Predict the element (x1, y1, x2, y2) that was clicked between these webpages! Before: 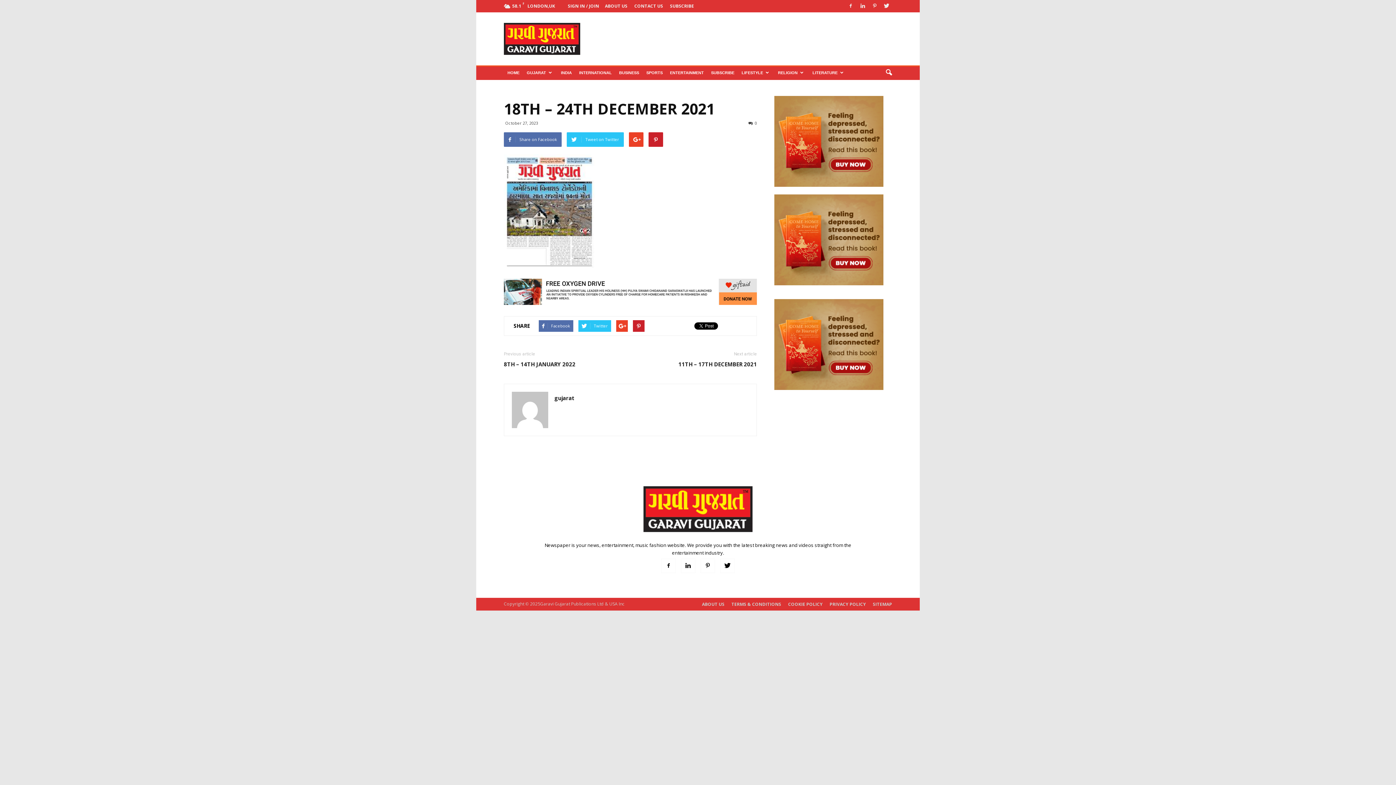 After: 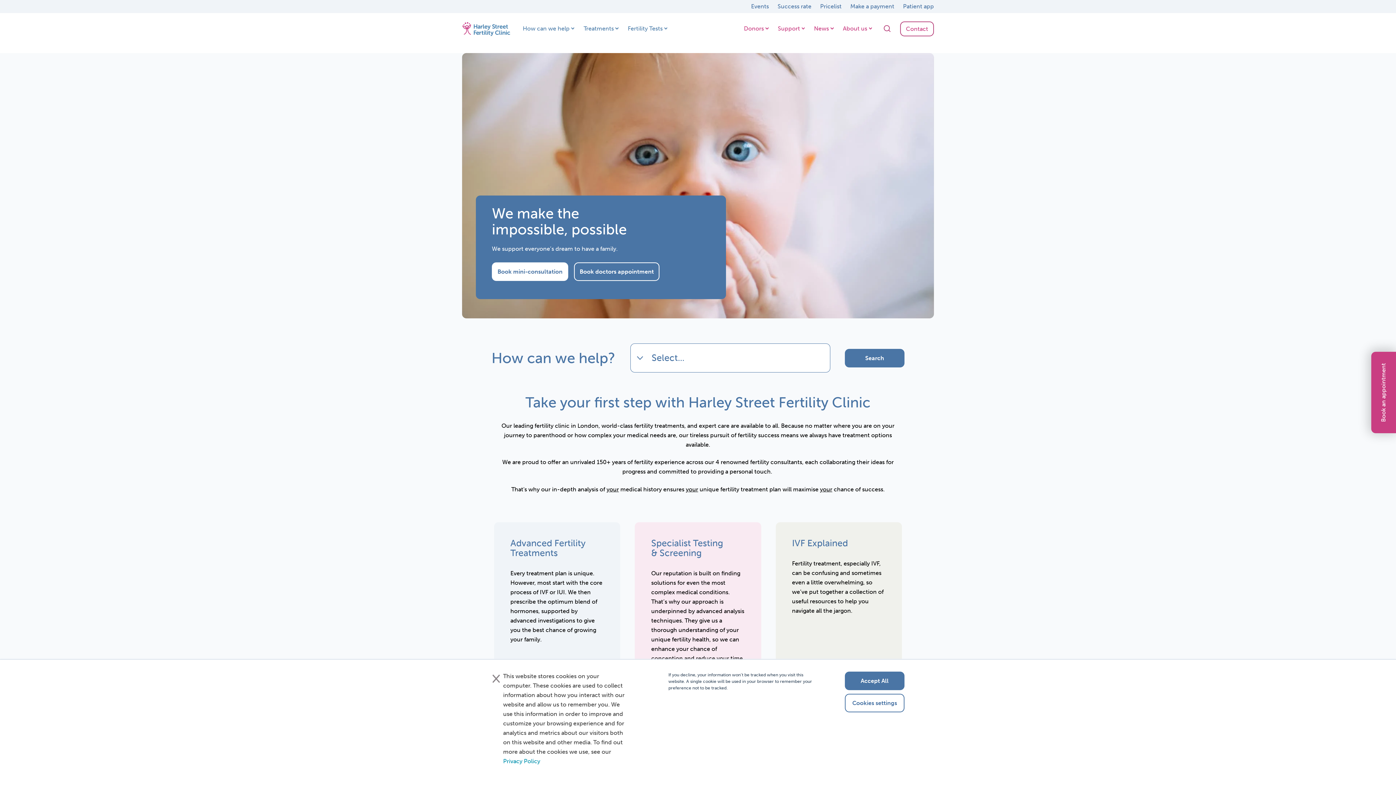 Action: label: Come Home to Yourself v2 300×250 (1) (1) bbox: (774, 385, 883, 391)